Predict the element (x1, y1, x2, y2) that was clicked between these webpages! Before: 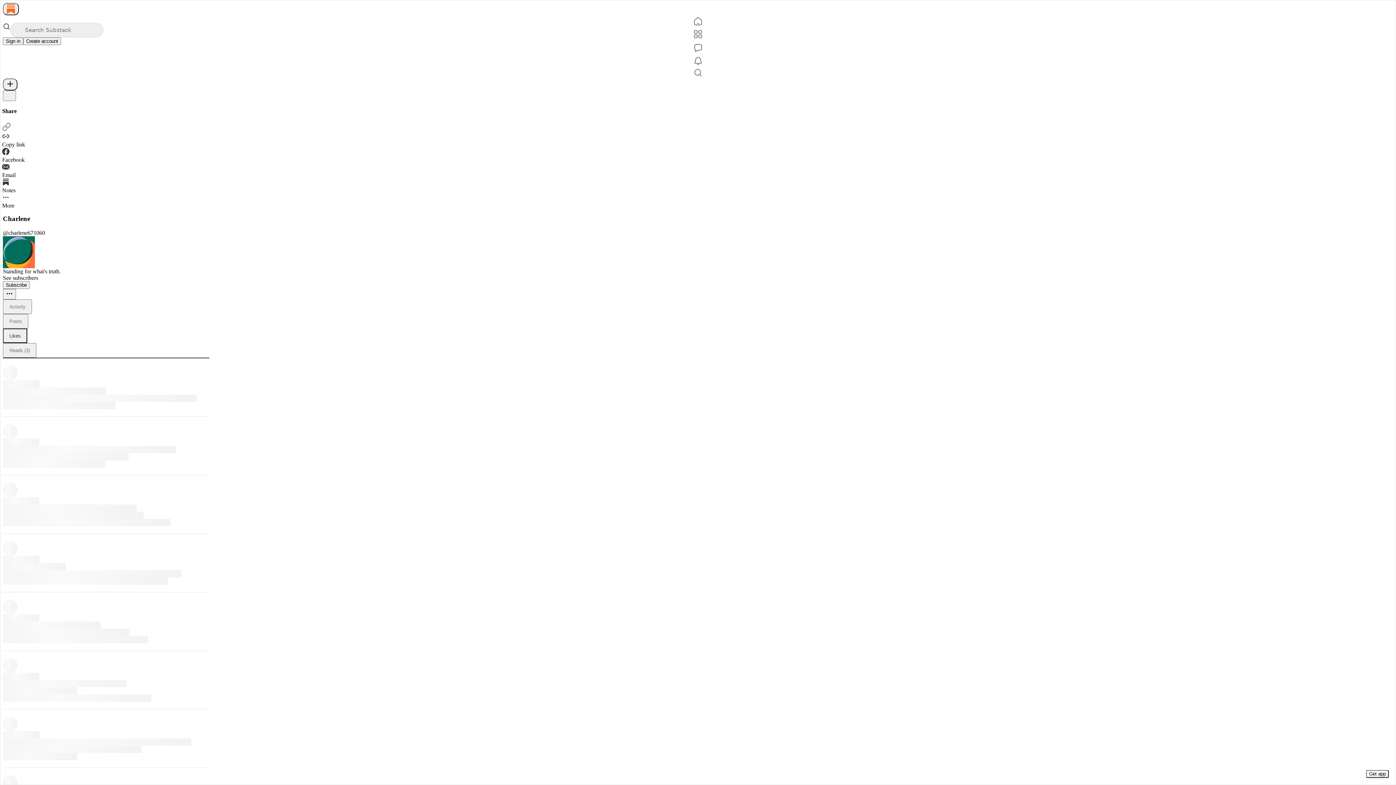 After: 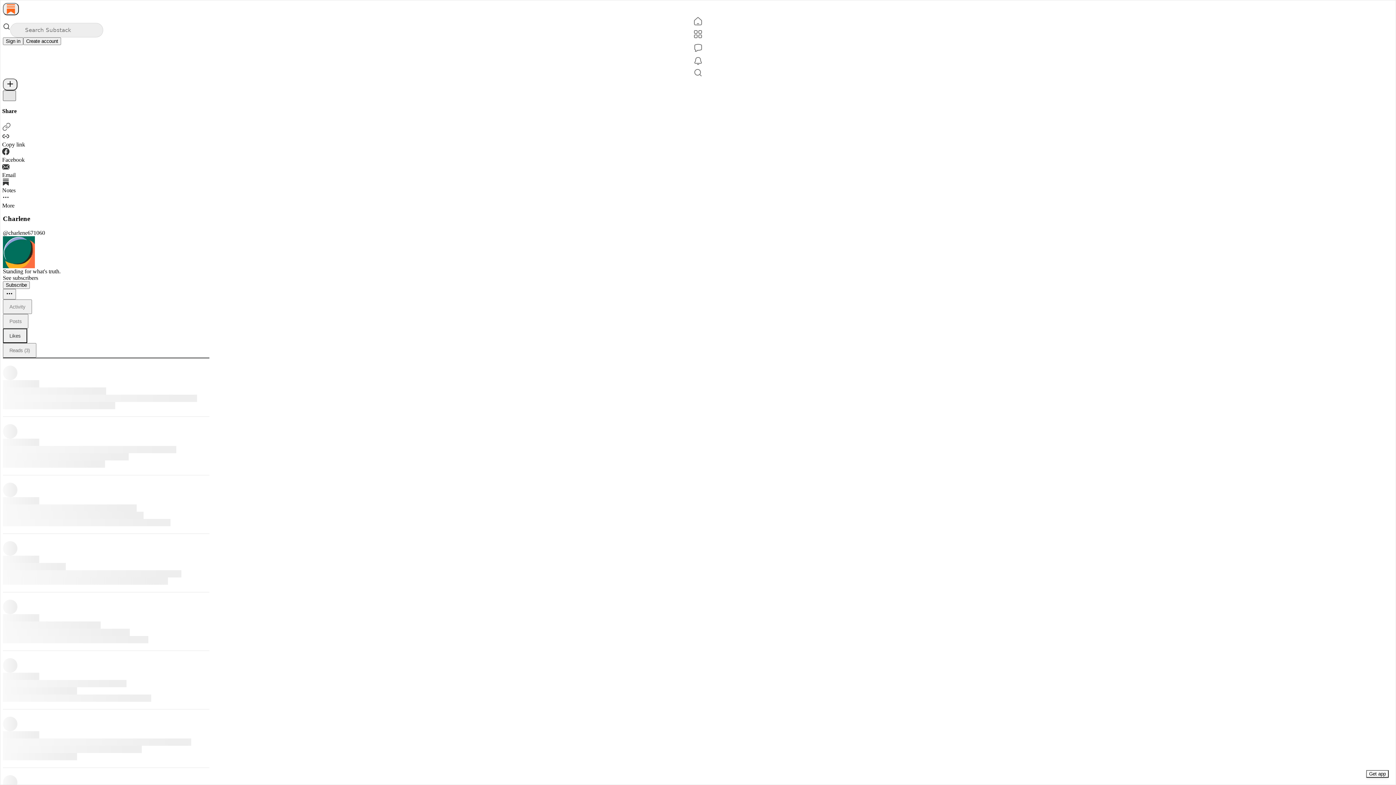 Action: label: X bbox: (2, 90, 16, 101)